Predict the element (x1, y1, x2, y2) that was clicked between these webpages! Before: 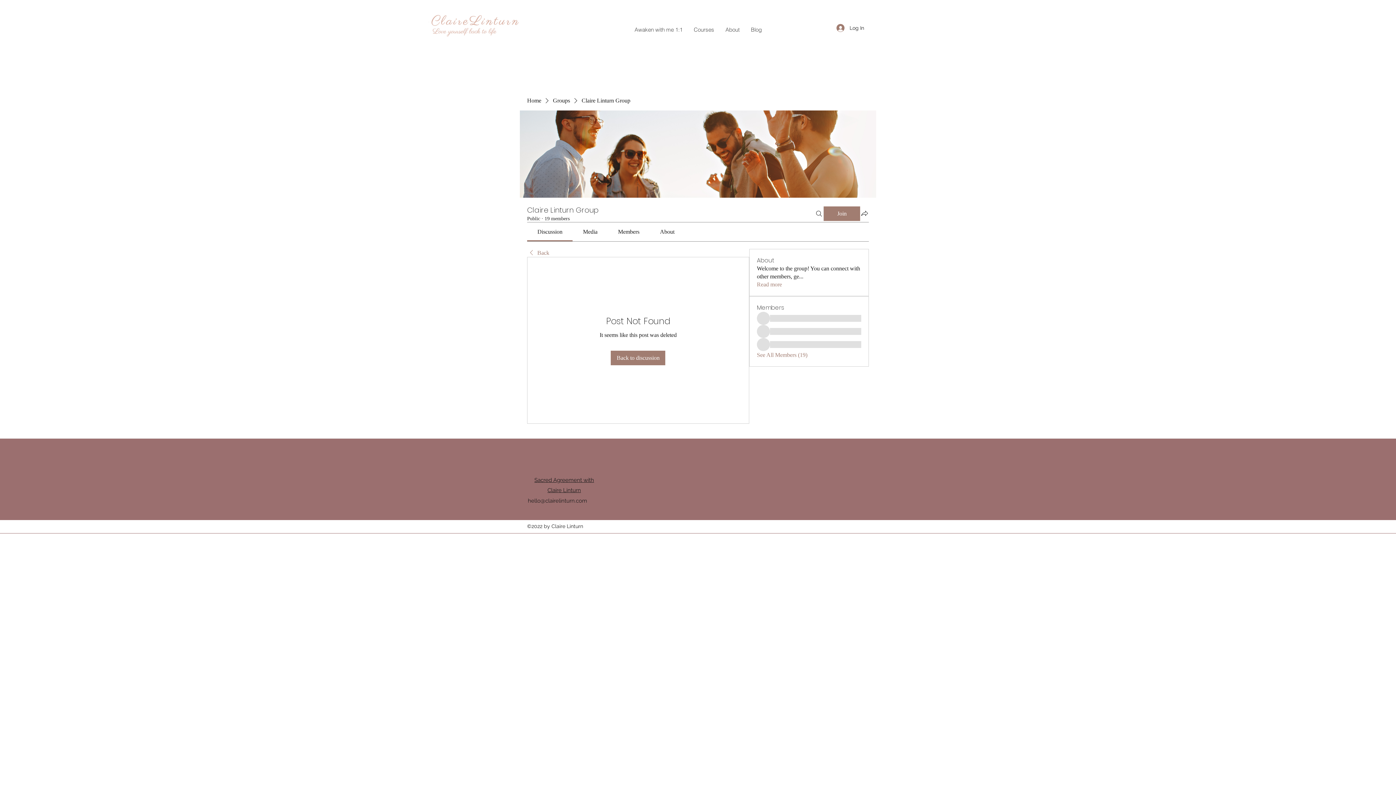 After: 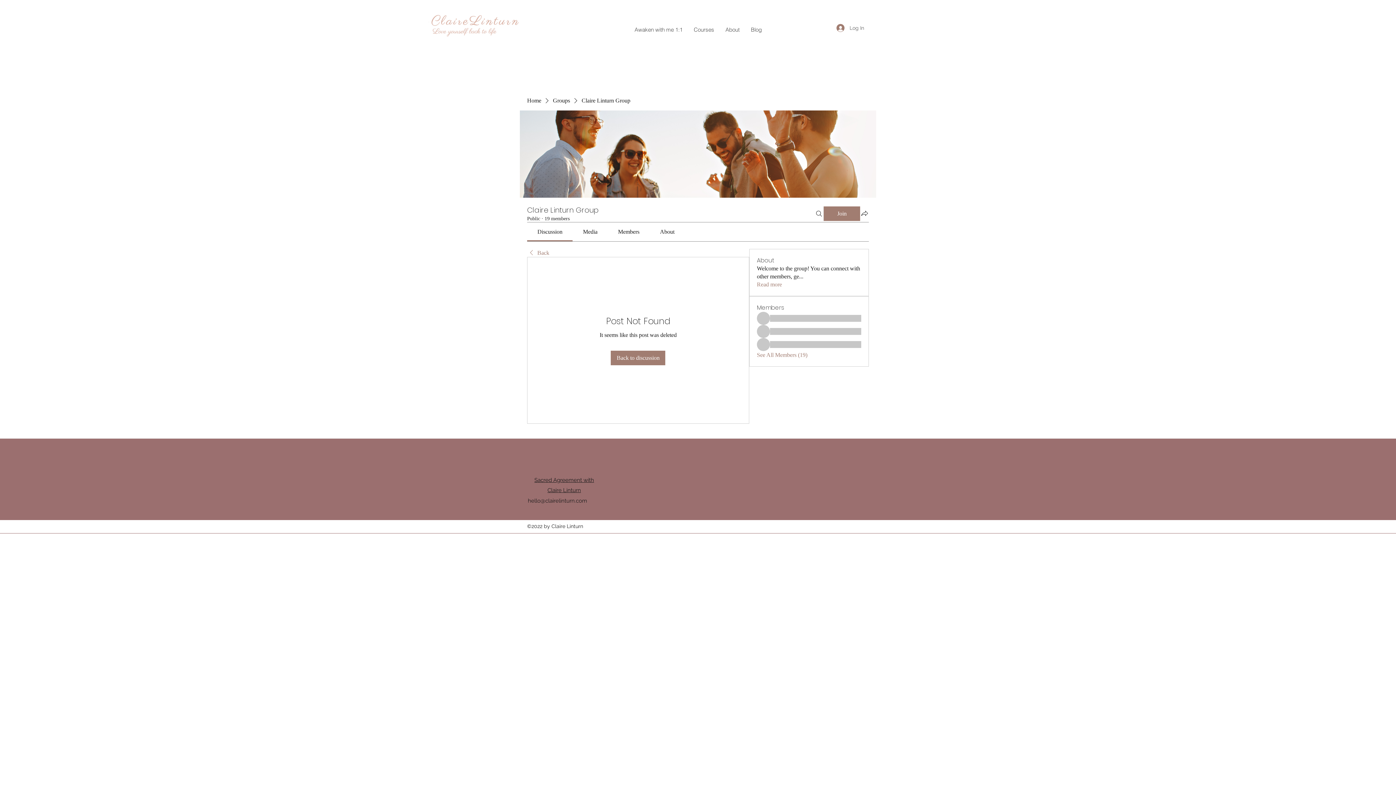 Action: bbox: (831, 21, 869, 34) label: Log In